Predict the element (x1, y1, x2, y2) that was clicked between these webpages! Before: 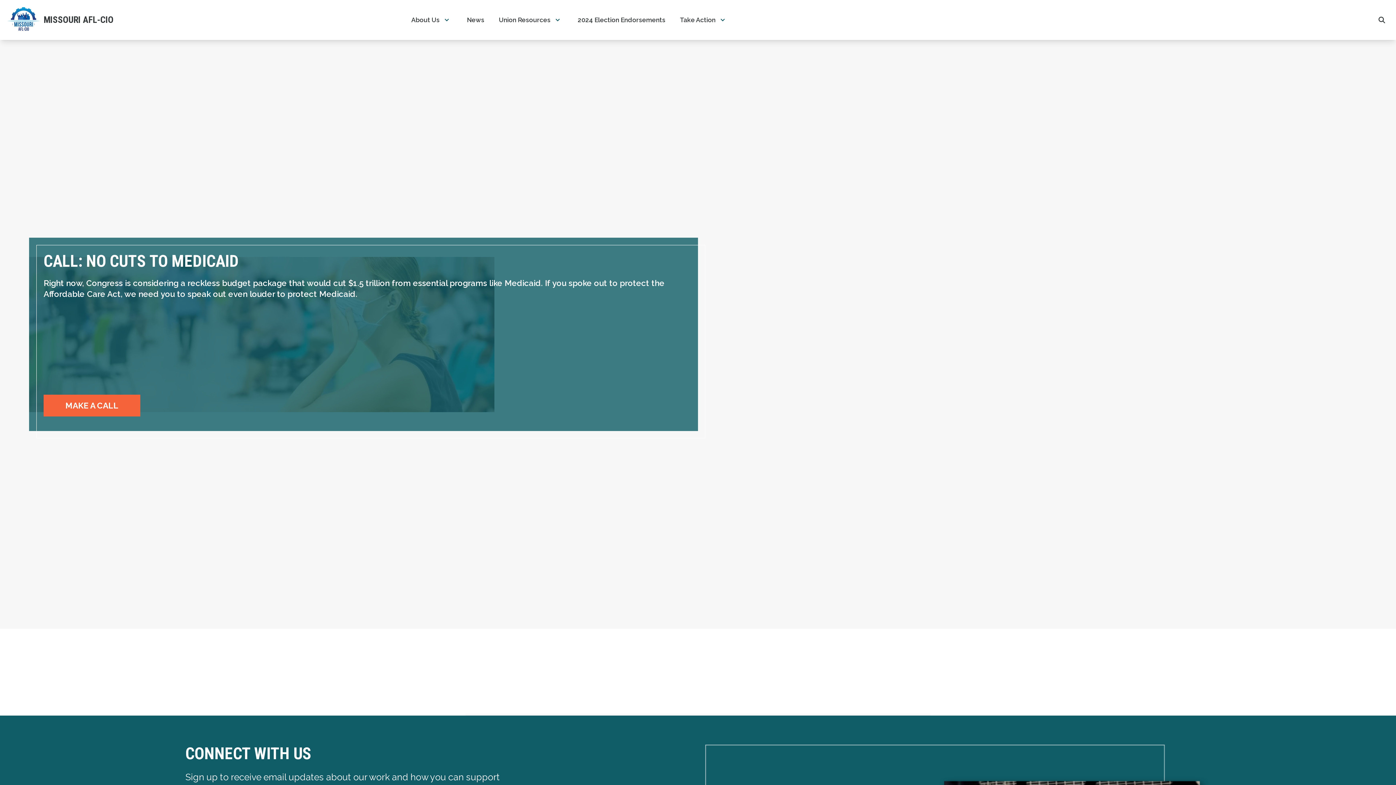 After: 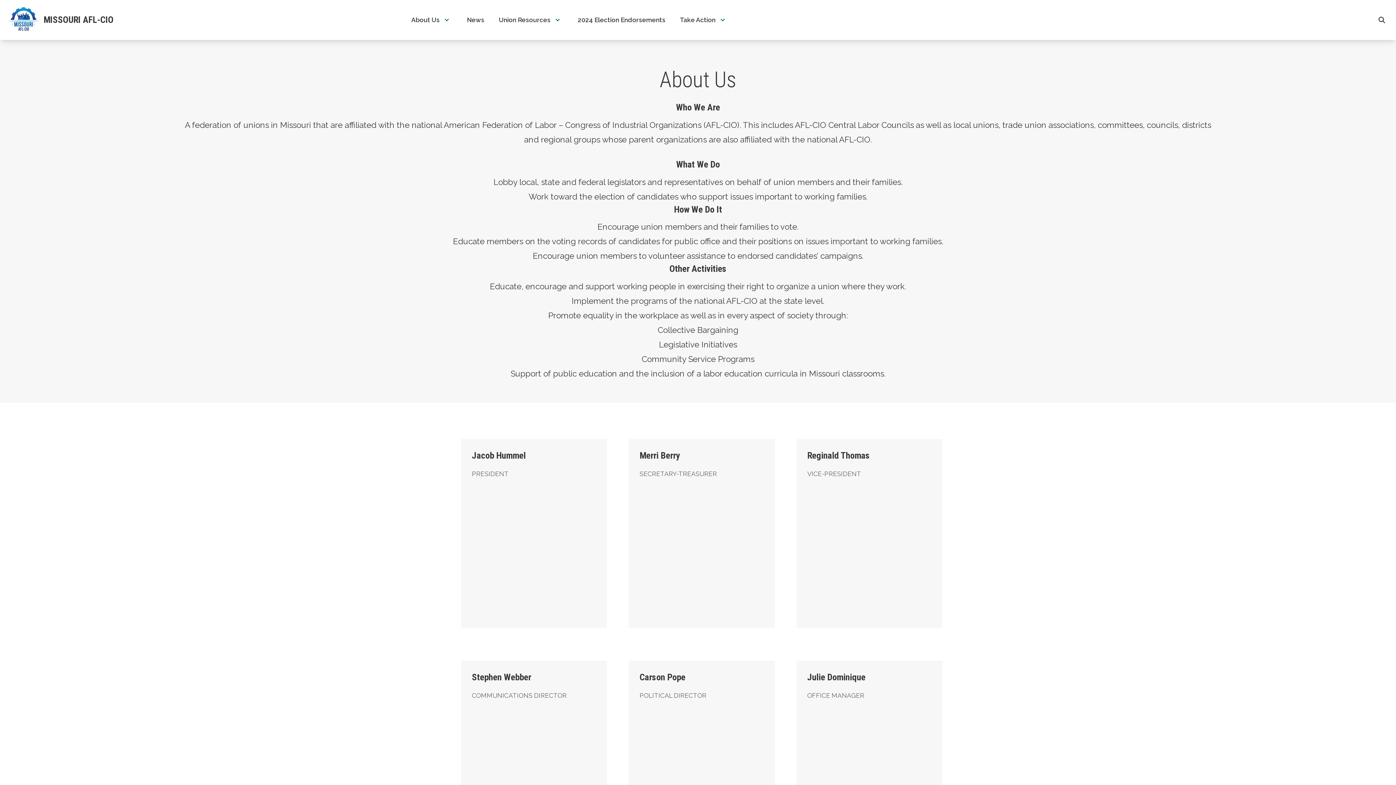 Action: bbox: (404, 10, 459, 29) label: About Us